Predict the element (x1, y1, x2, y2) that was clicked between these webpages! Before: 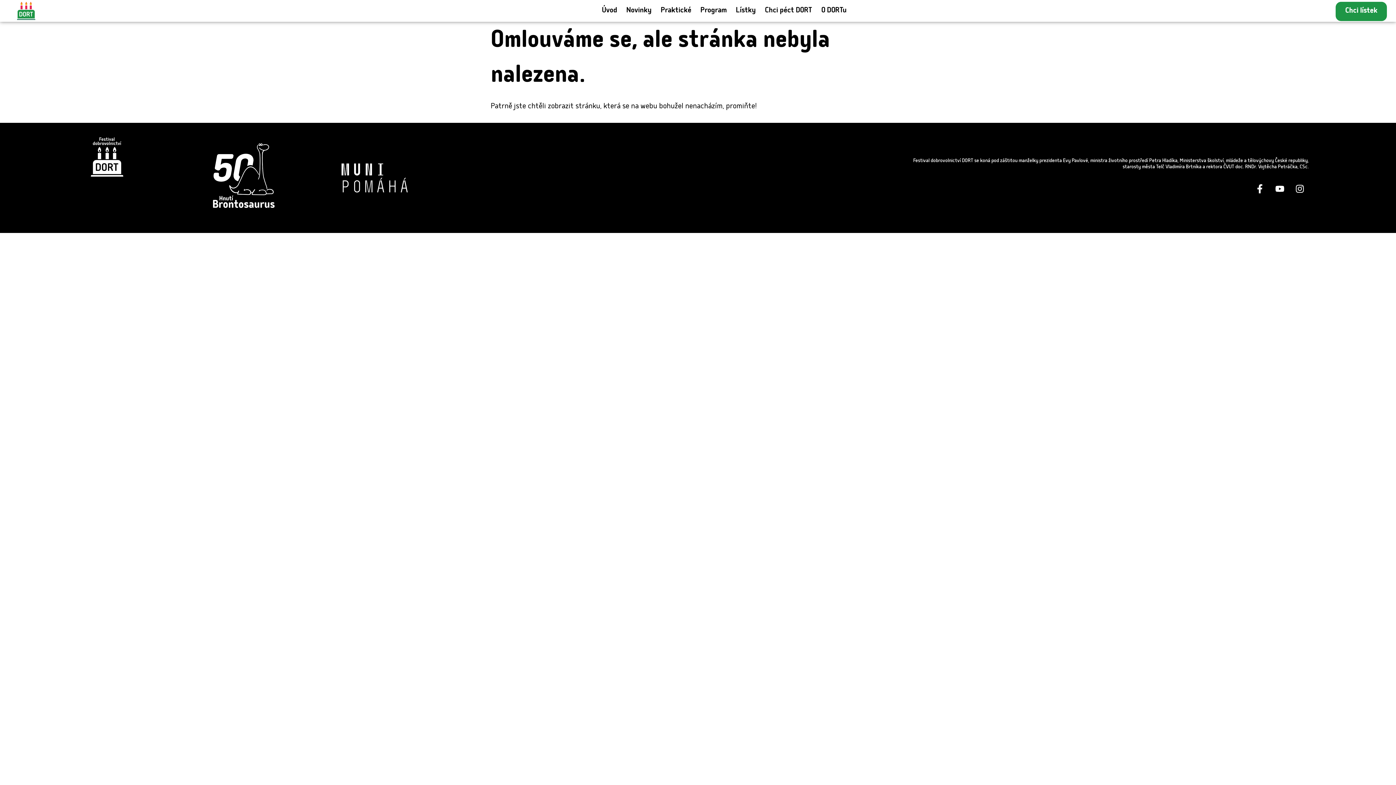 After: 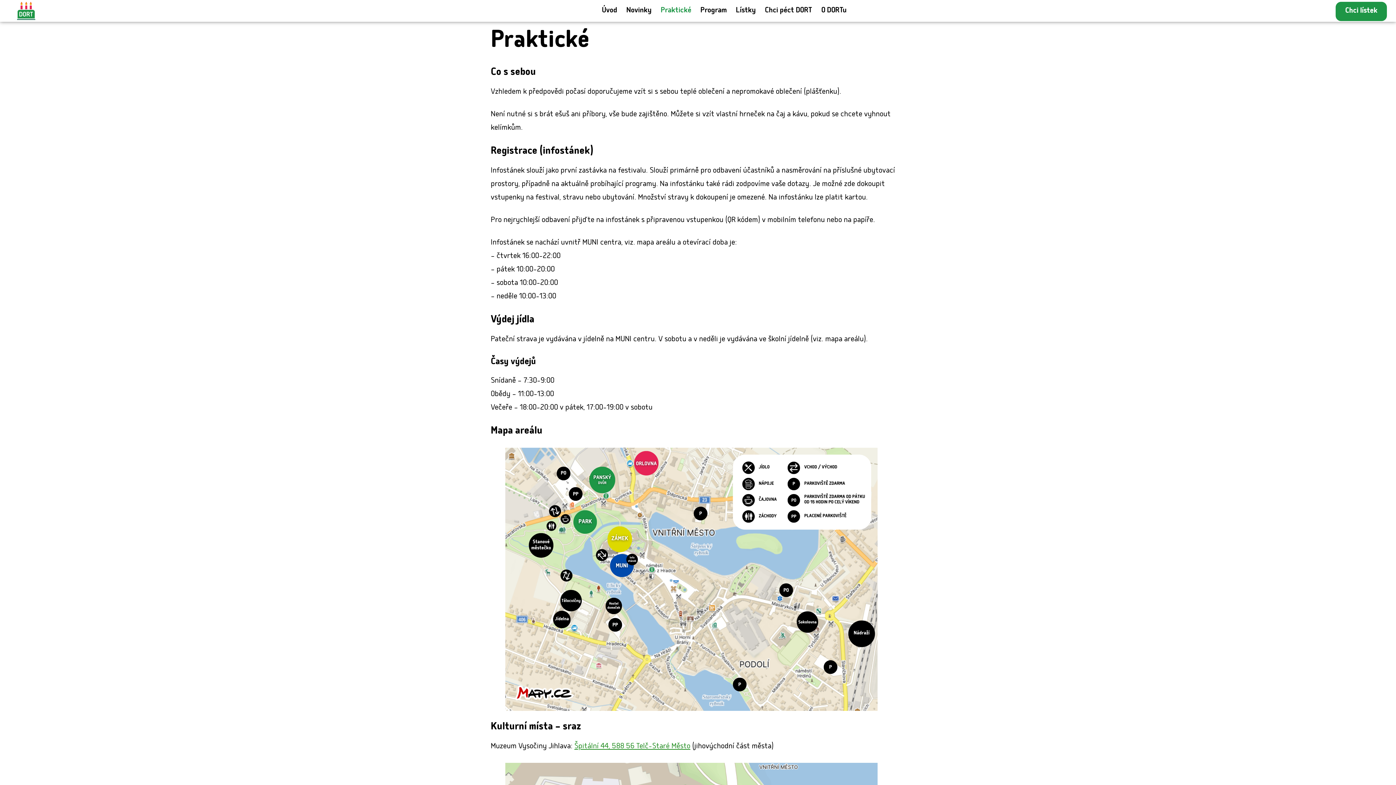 Action: bbox: (659, 4, 693, 17) label: Praktické